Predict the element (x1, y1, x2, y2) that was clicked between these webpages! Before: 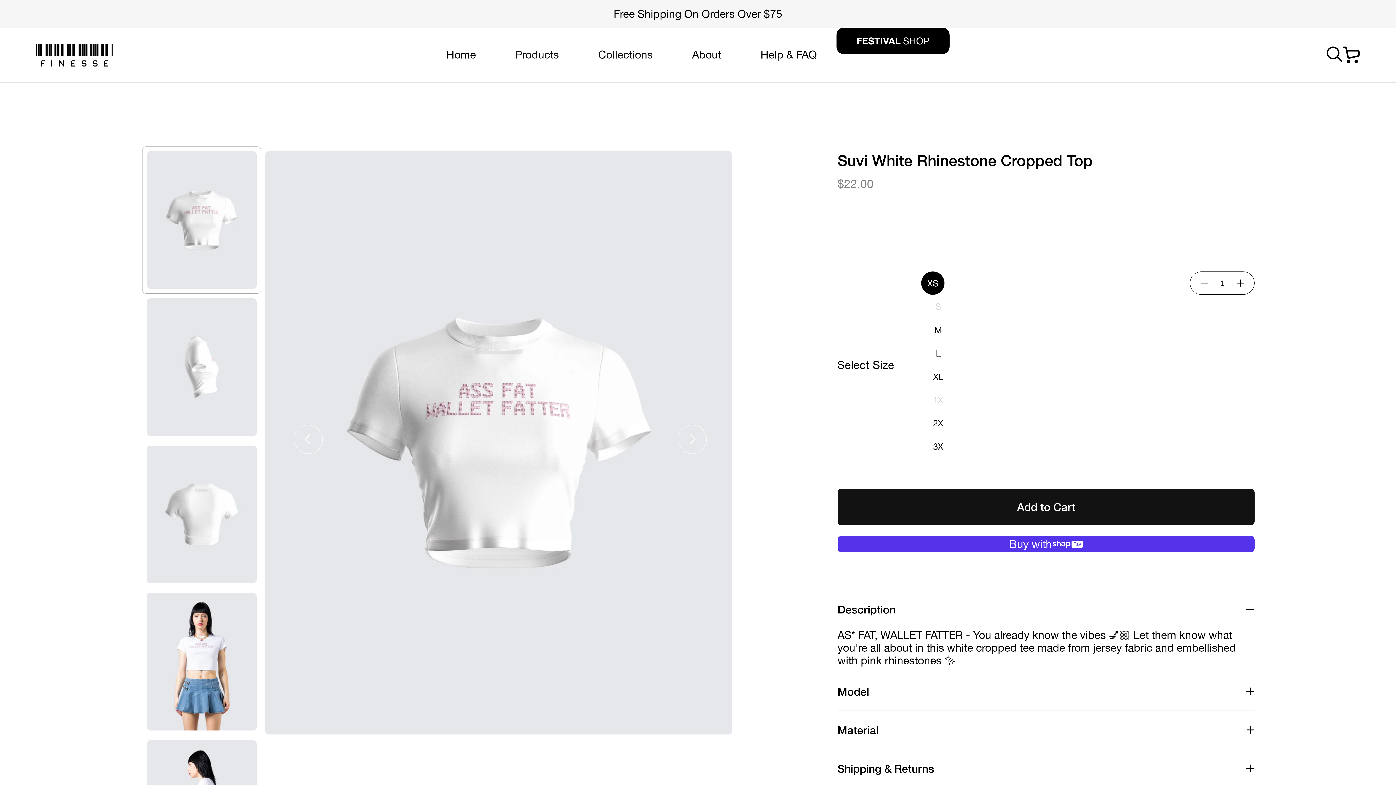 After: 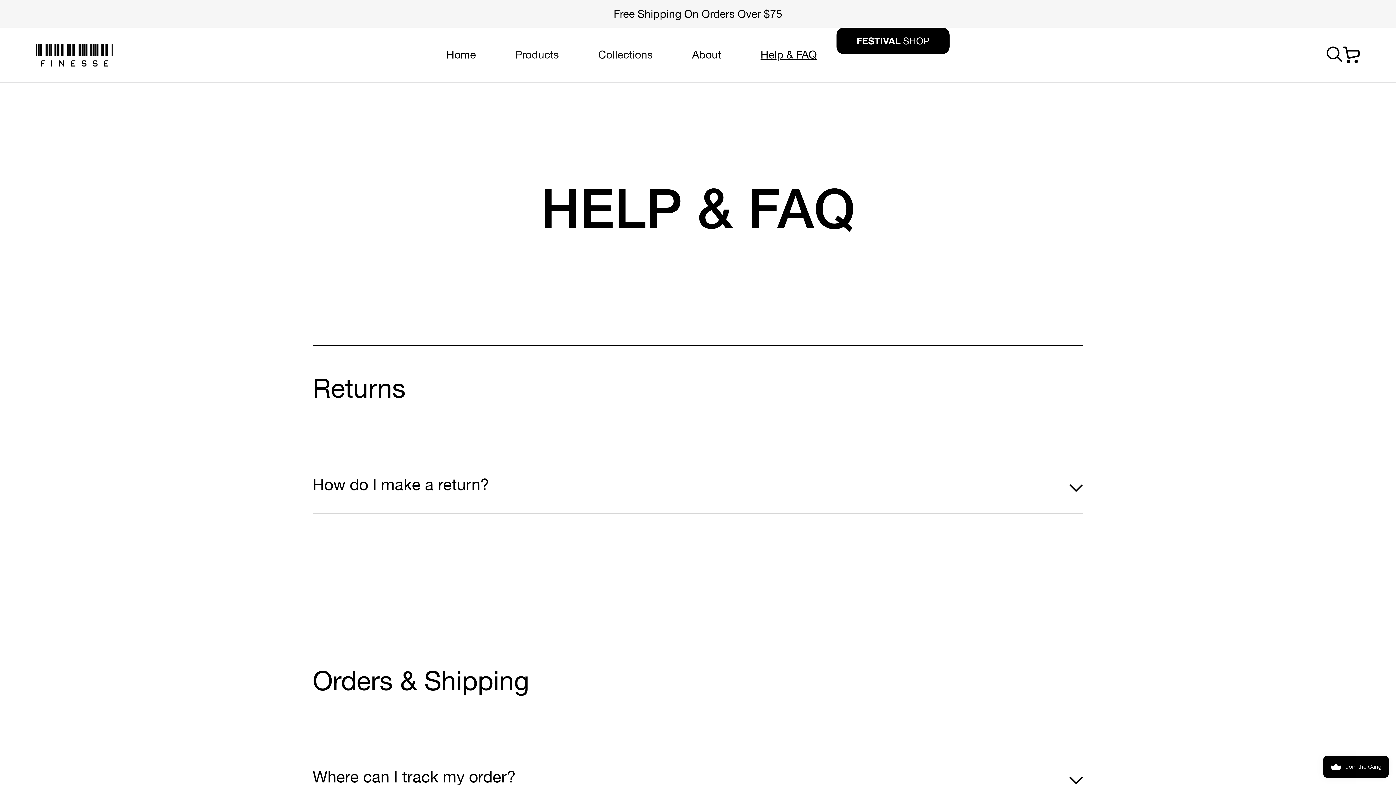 Action: bbox: (741, 27, 836, 82) label: Help & FAQ